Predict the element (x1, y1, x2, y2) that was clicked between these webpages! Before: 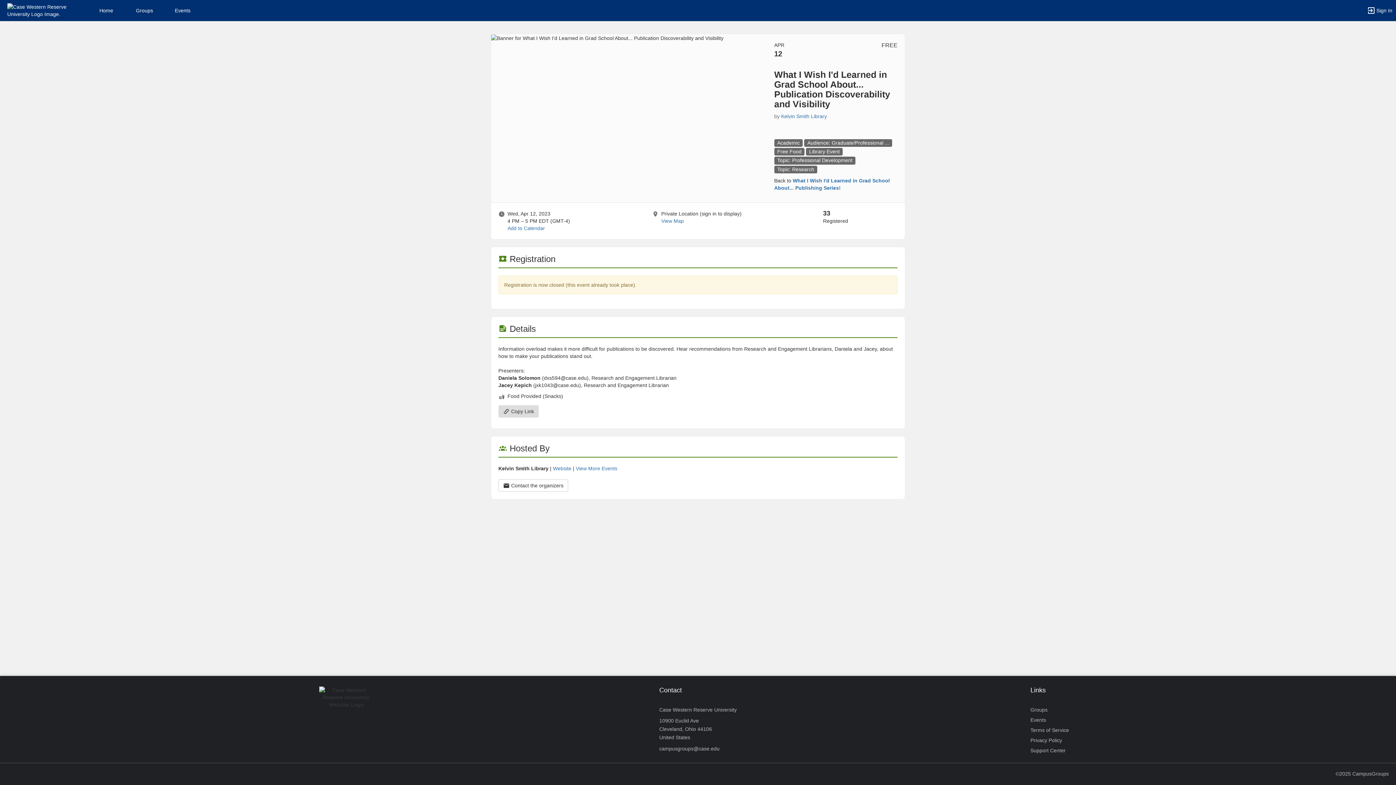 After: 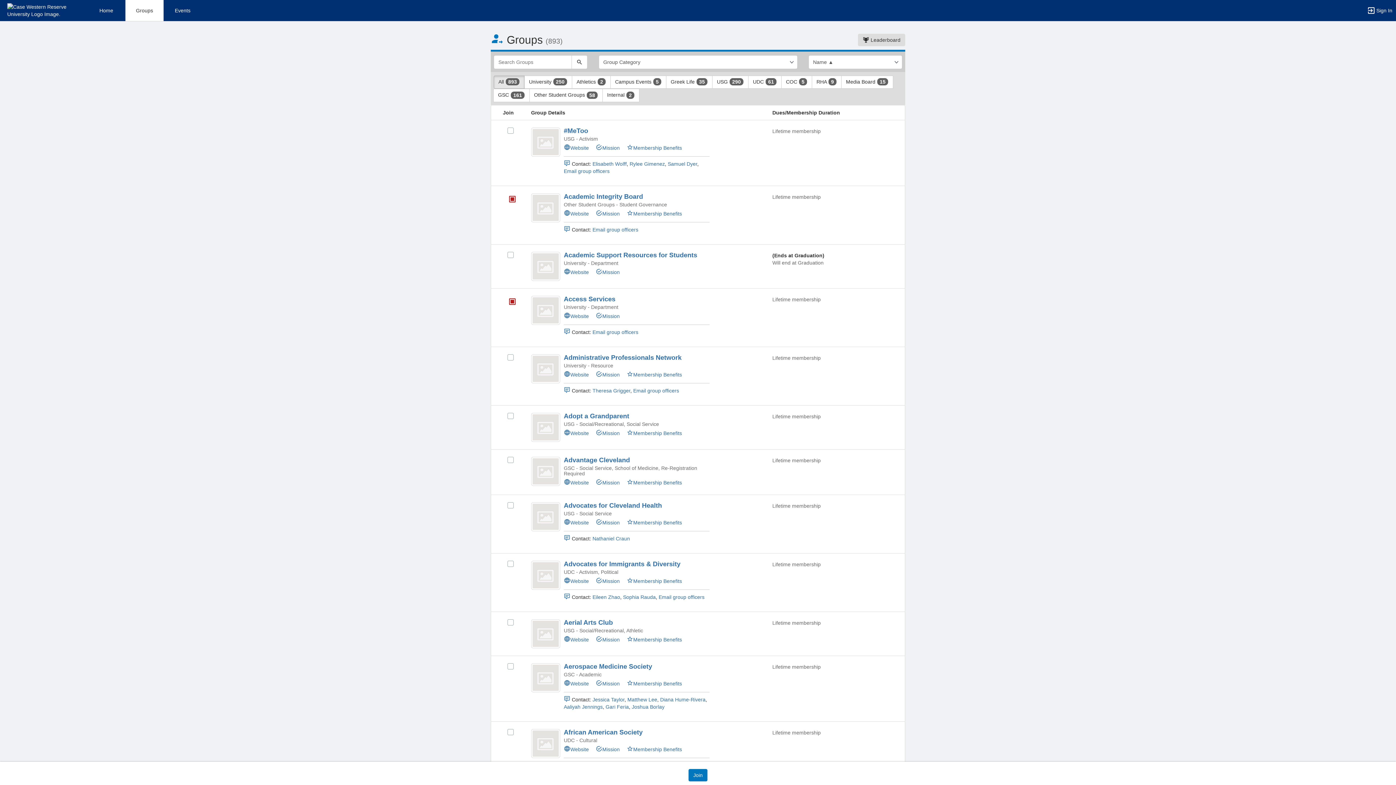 Action: bbox: (1030, 705, 1047, 715) label: Groups